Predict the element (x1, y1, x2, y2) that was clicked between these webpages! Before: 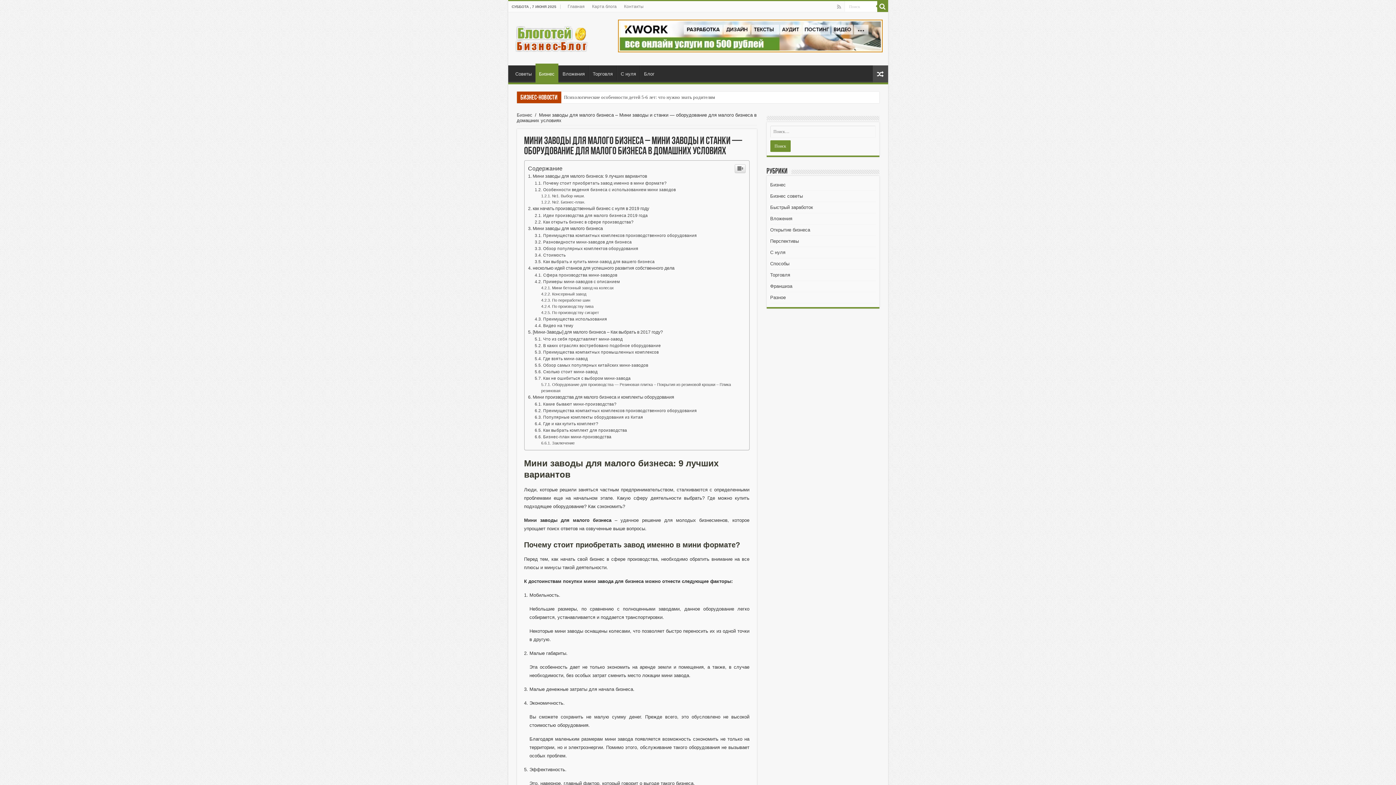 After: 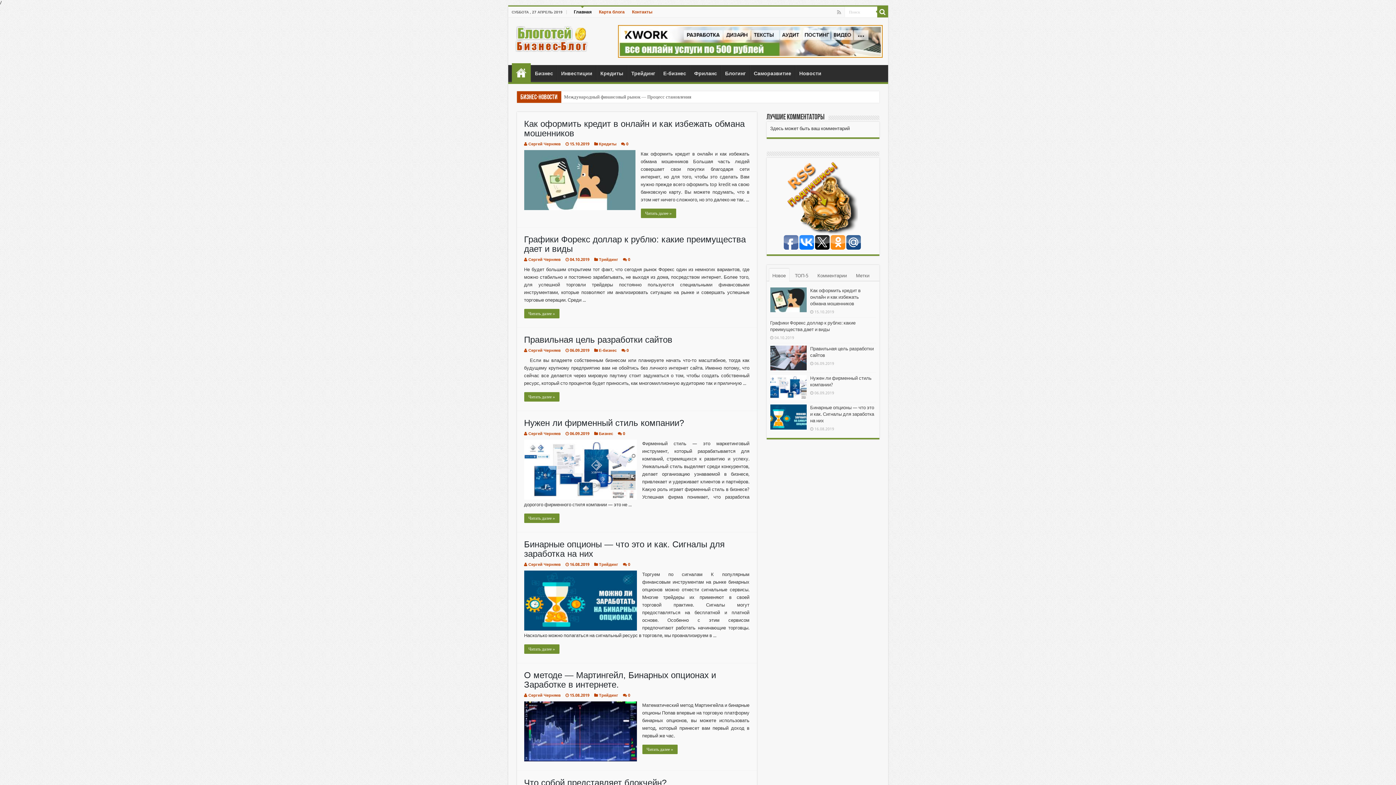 Action: bbox: (872, 168, 888, 185)